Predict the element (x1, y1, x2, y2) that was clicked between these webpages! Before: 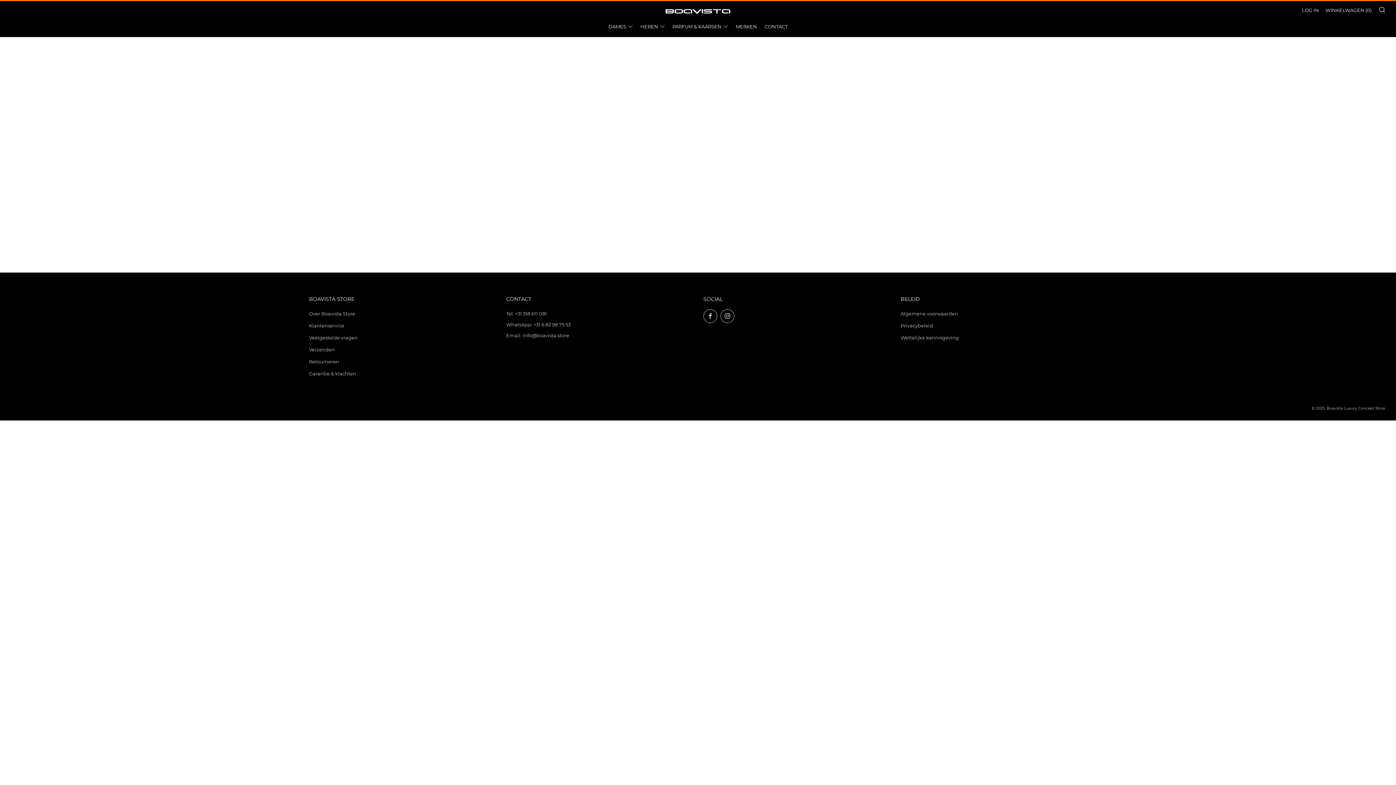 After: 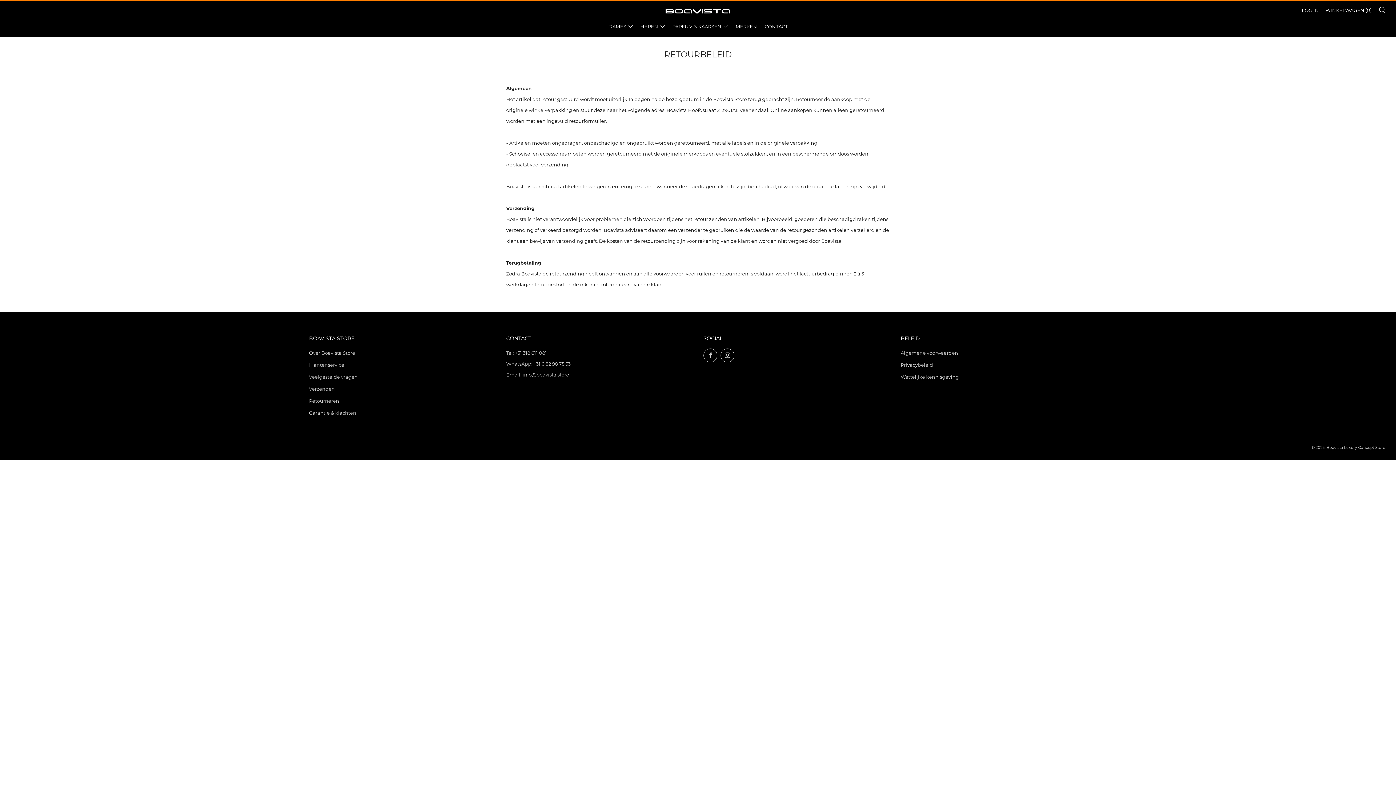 Action: label: Retourneren bbox: (309, 358, 339, 364)